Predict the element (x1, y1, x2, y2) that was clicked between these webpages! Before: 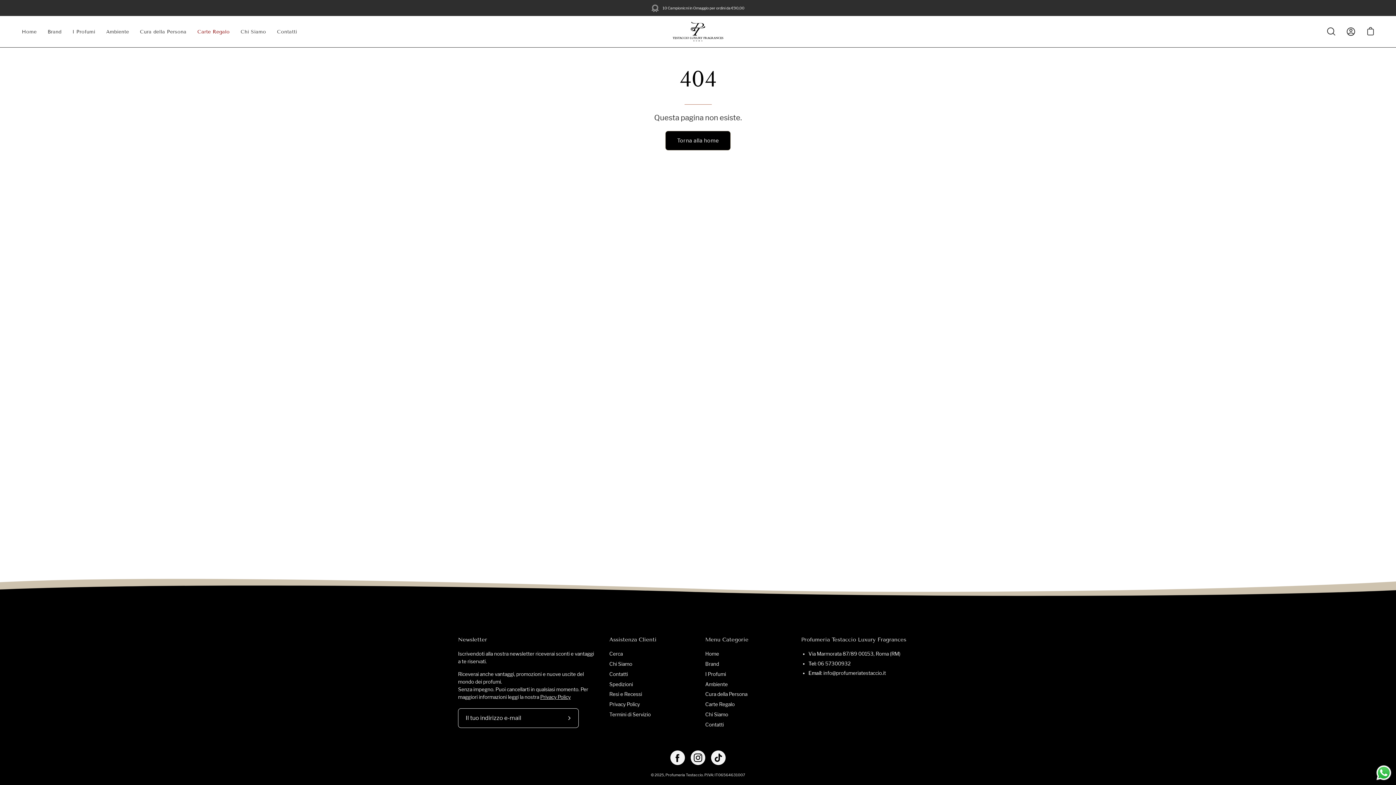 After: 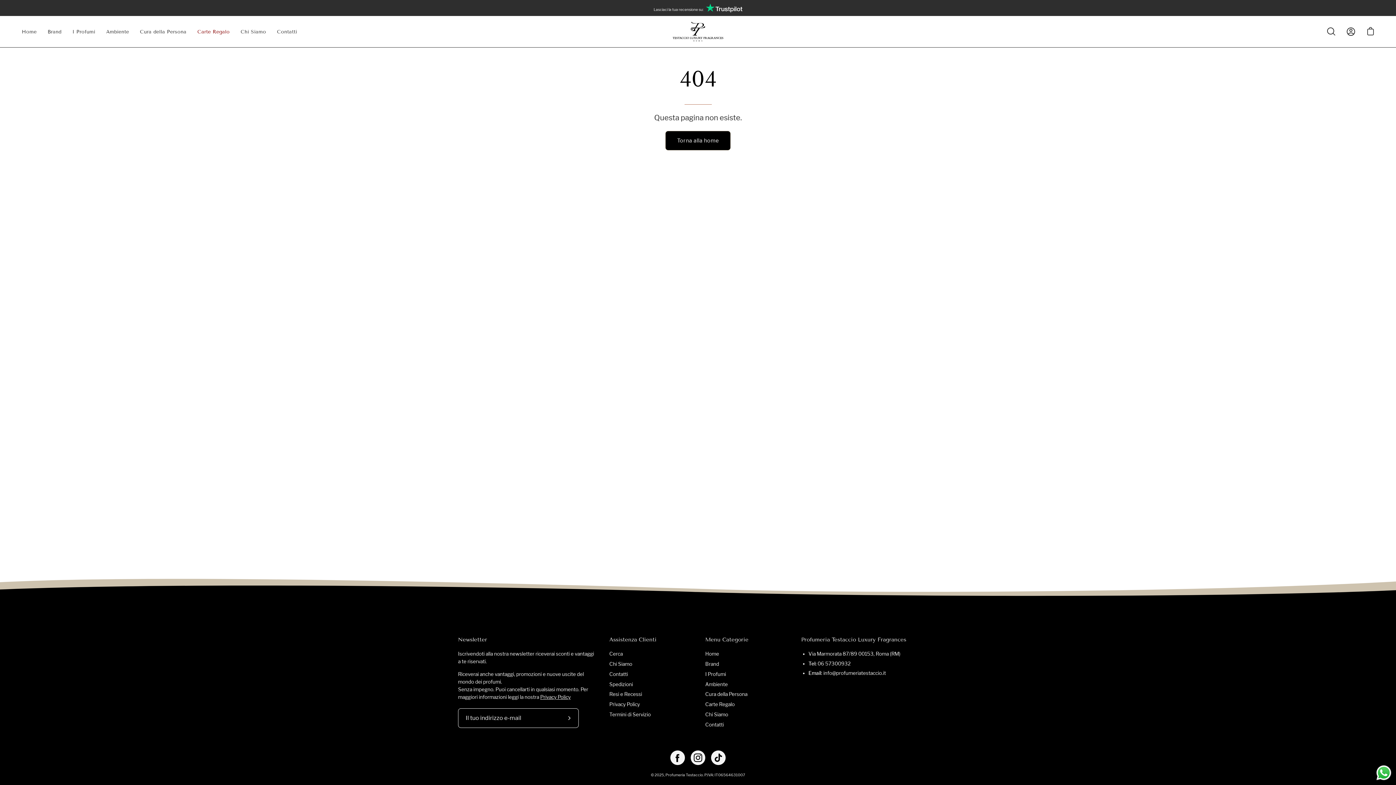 Action: label: Lasciaci la tua recensione su:  bbox: (653, 3, 742, 12)